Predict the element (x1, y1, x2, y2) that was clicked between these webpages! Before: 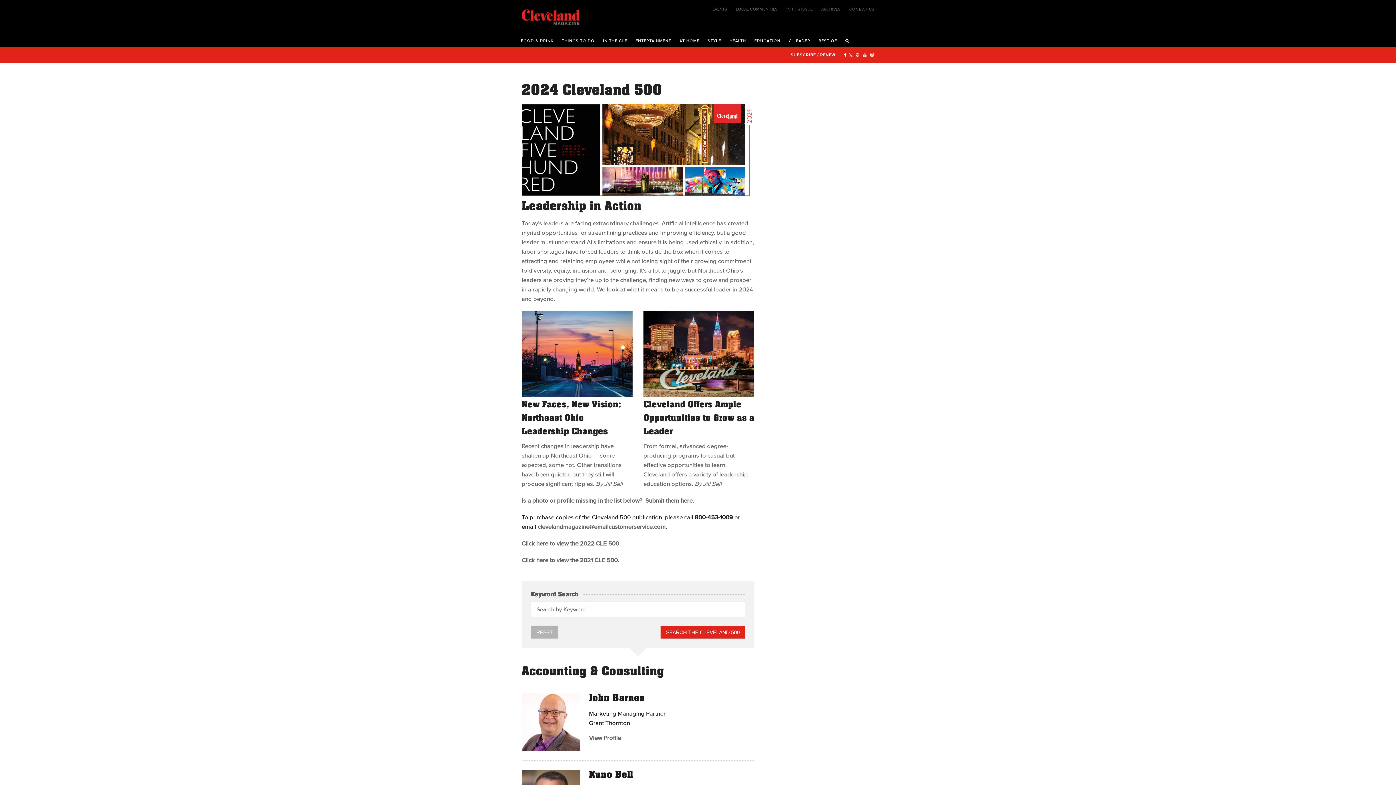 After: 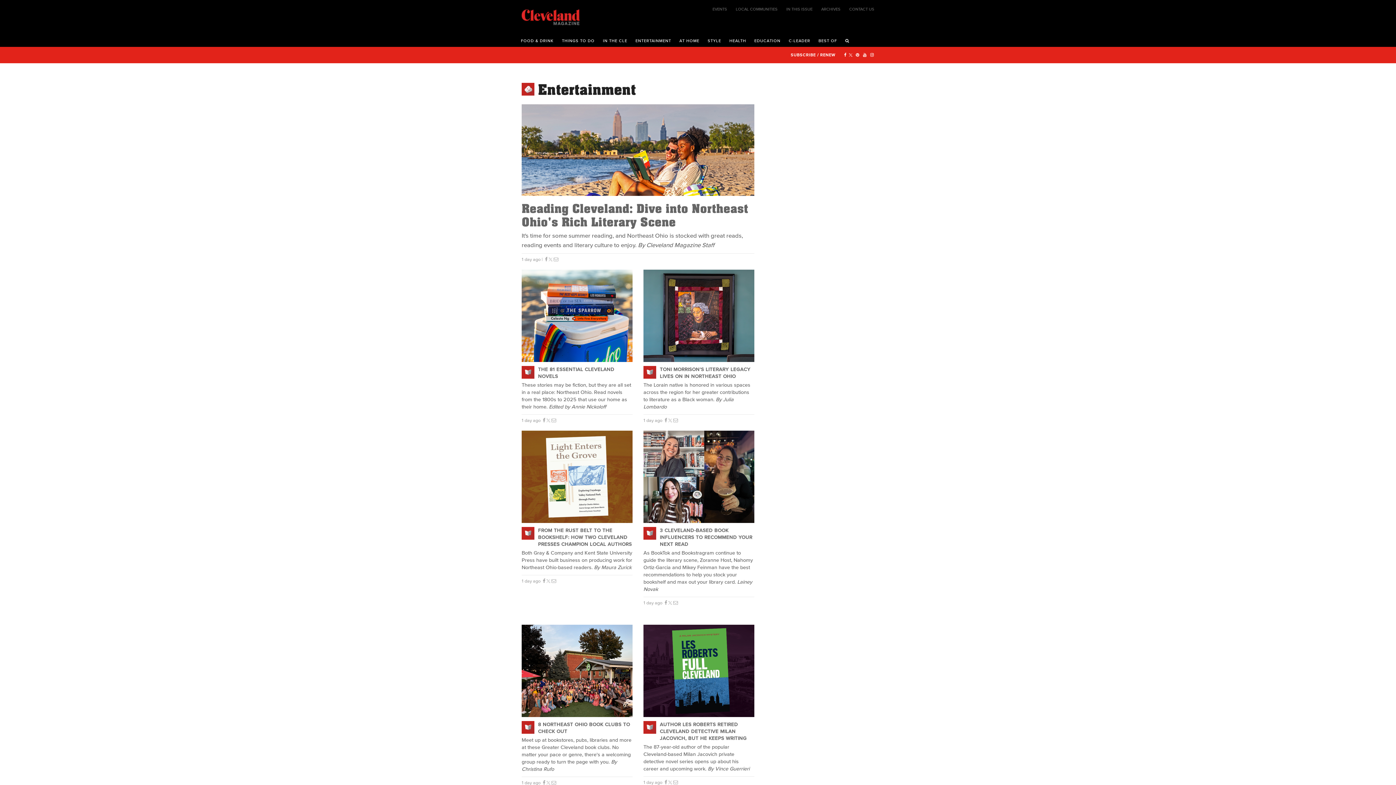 Action: label: ENTERTAINMENT bbox: (632, 32, 674, 46)